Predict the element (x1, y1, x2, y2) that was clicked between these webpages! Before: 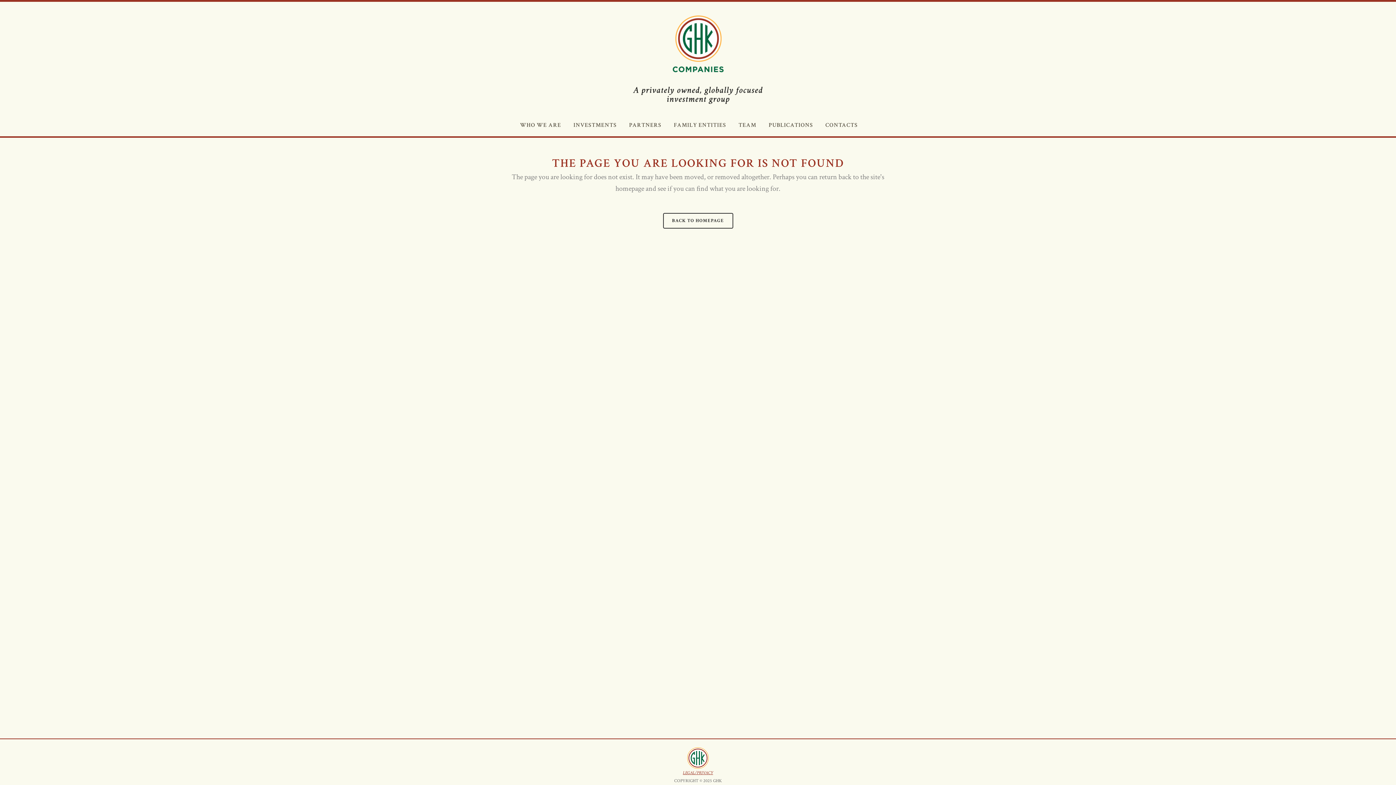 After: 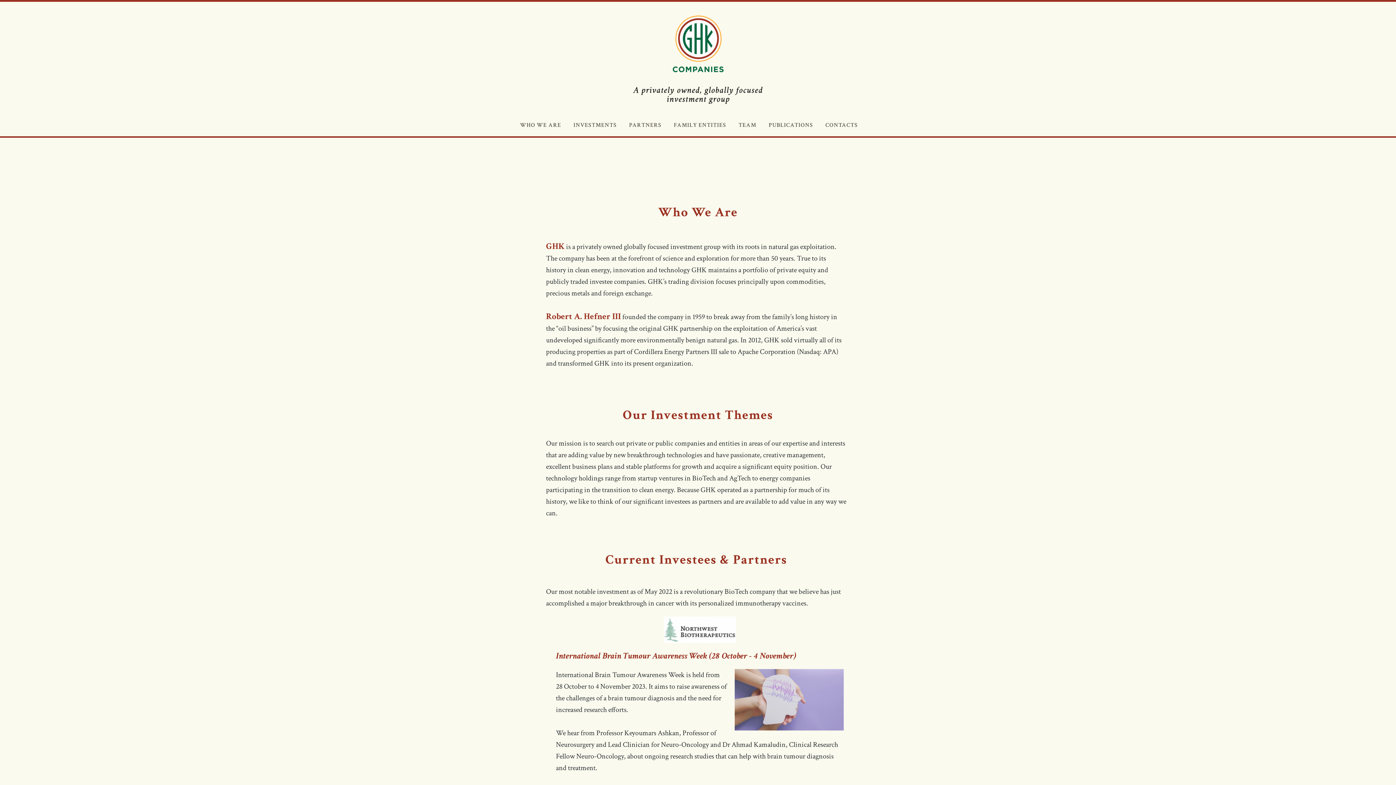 Action: bbox: (663, 213, 733, 228) label: BACK TO HOMEPAGE